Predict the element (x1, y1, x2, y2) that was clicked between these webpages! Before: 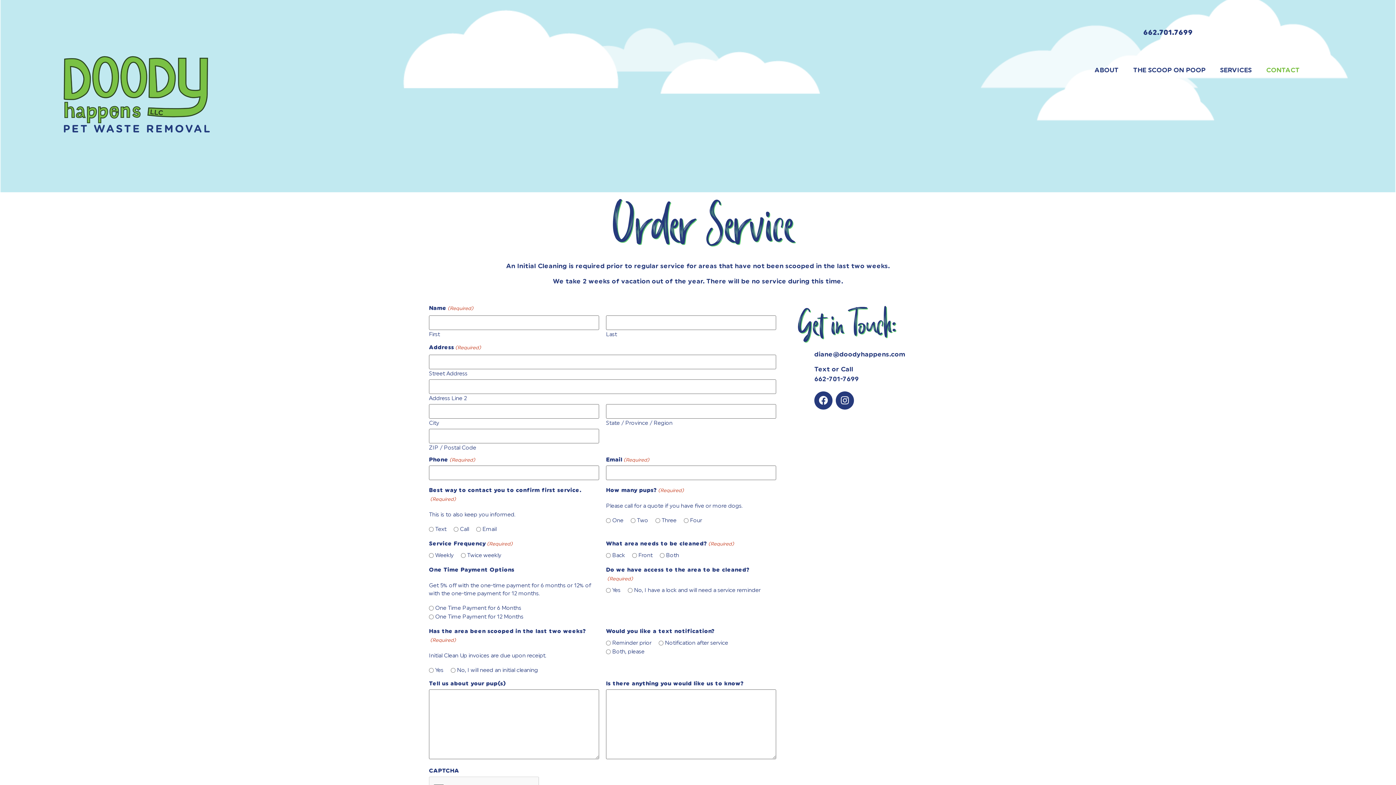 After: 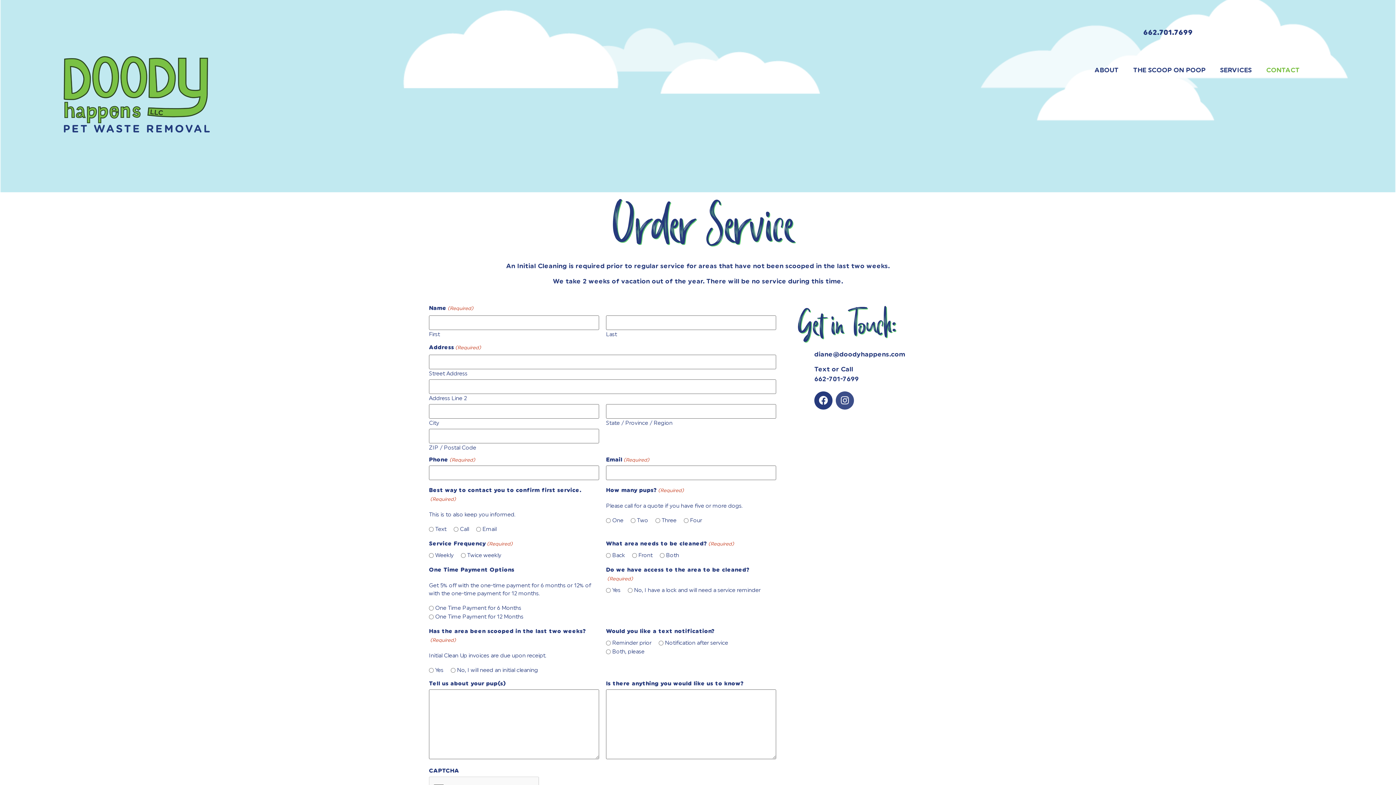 Action: label: Instagram bbox: (836, 391, 854, 409)